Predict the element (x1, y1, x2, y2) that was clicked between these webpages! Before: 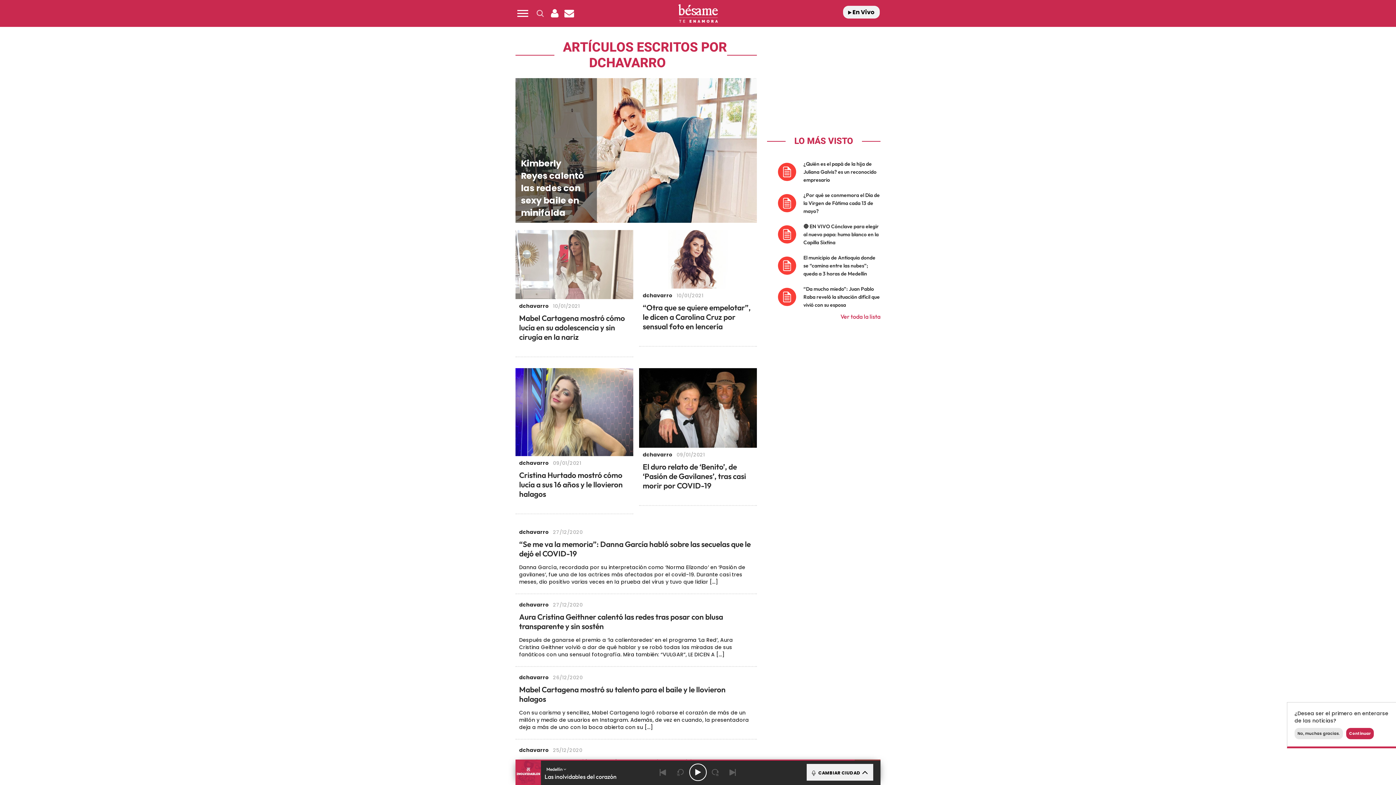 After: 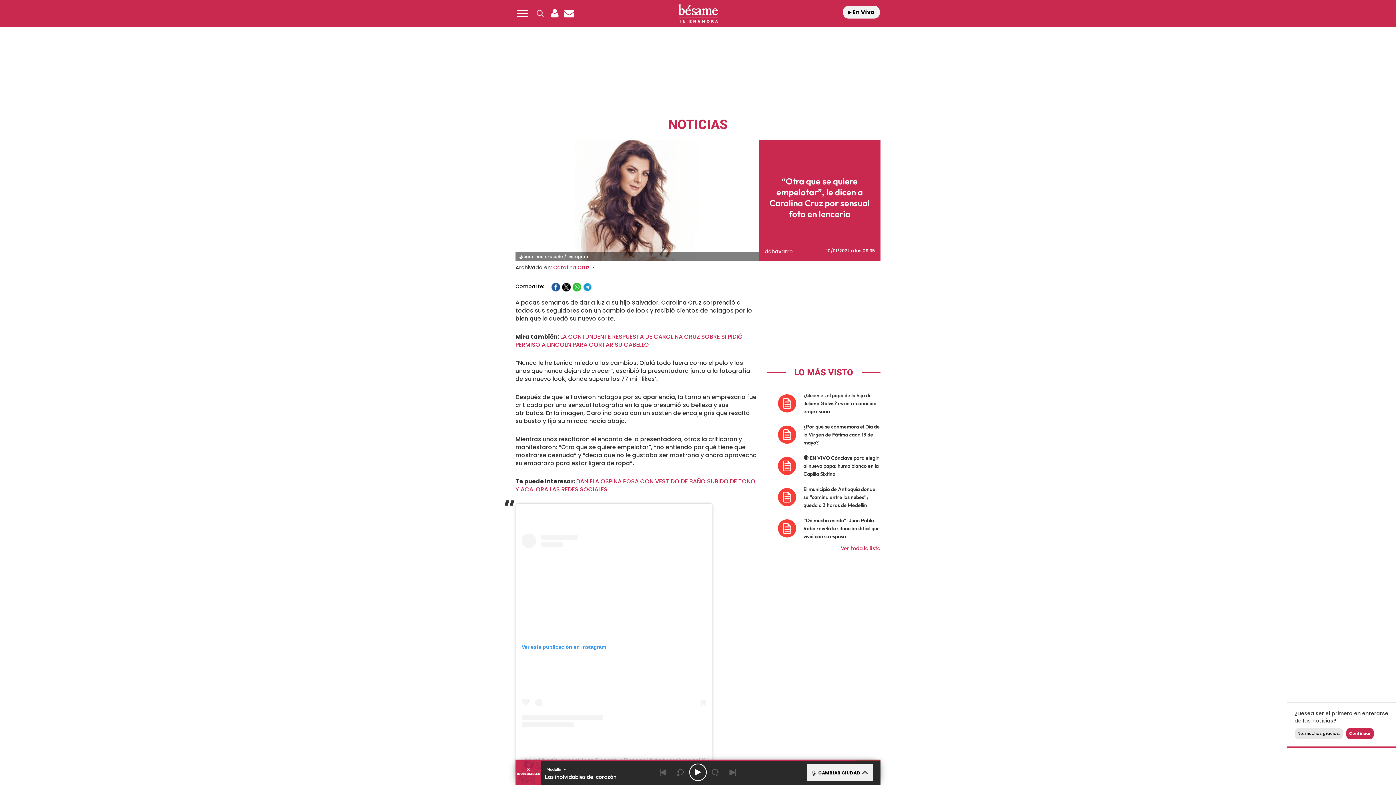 Action: bbox: (642, 303, 753, 331) label: “Otra que se quiere empelotar”, le dicen a Carolina Cruz por sensual foto en lencería